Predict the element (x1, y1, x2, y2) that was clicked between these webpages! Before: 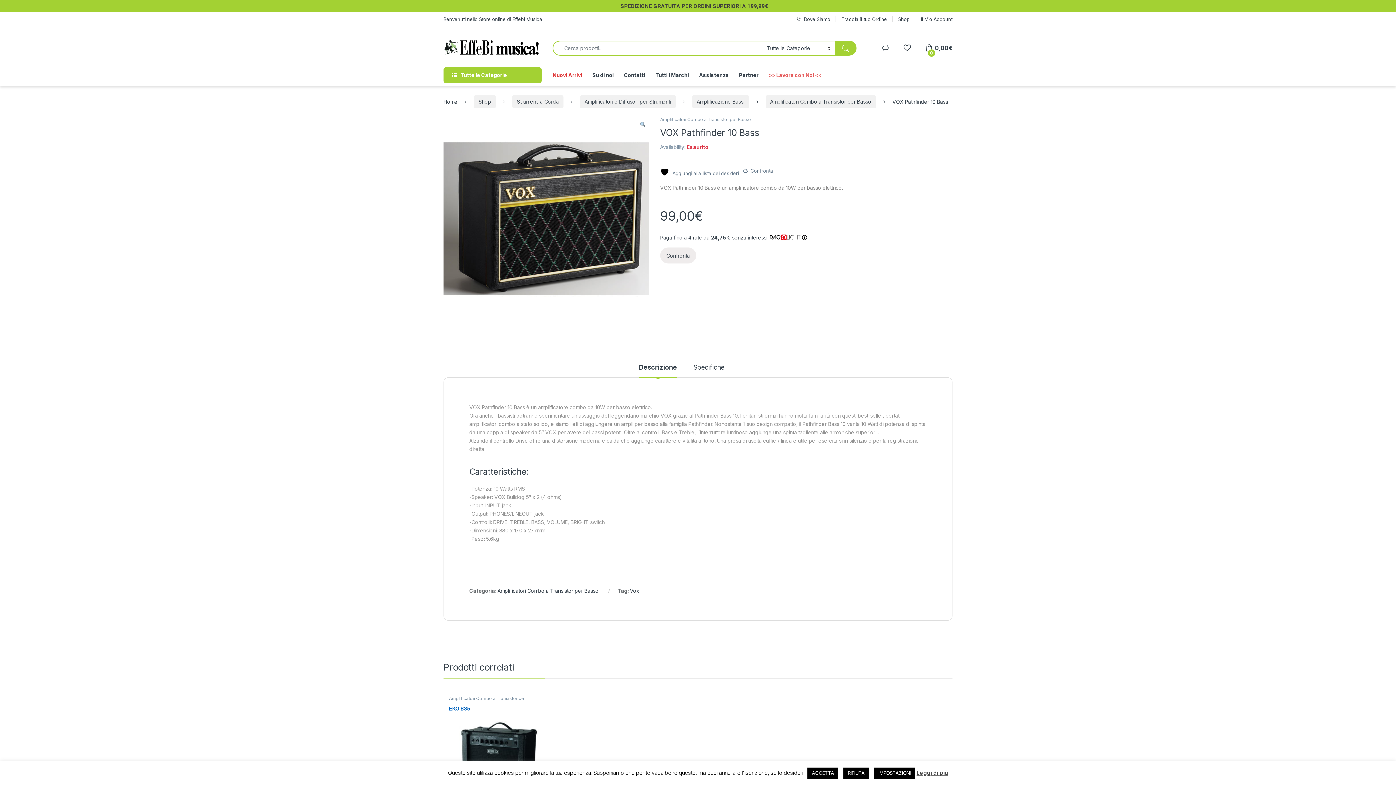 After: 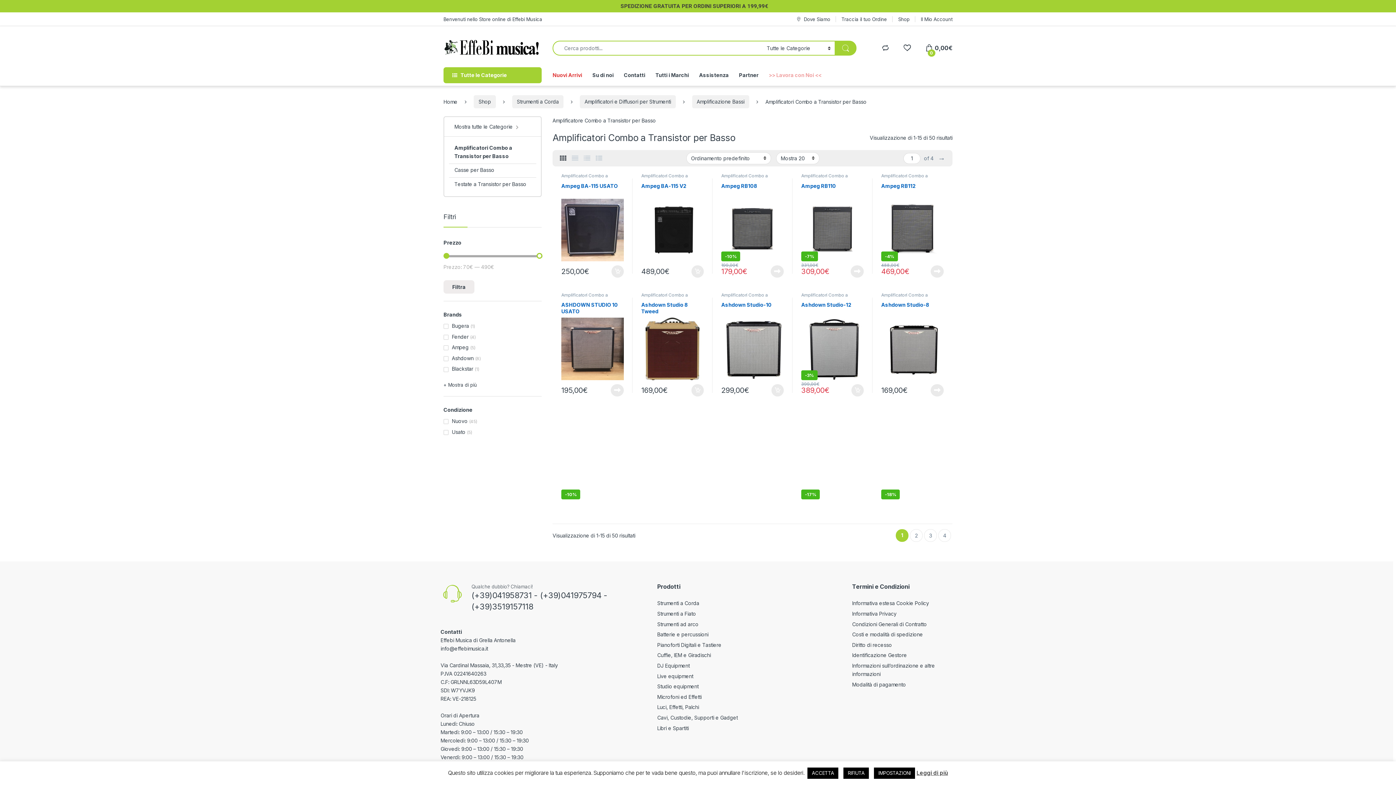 Action: label: Amplificatori Combo a Transistor per Basso bbox: (765, 95, 876, 108)